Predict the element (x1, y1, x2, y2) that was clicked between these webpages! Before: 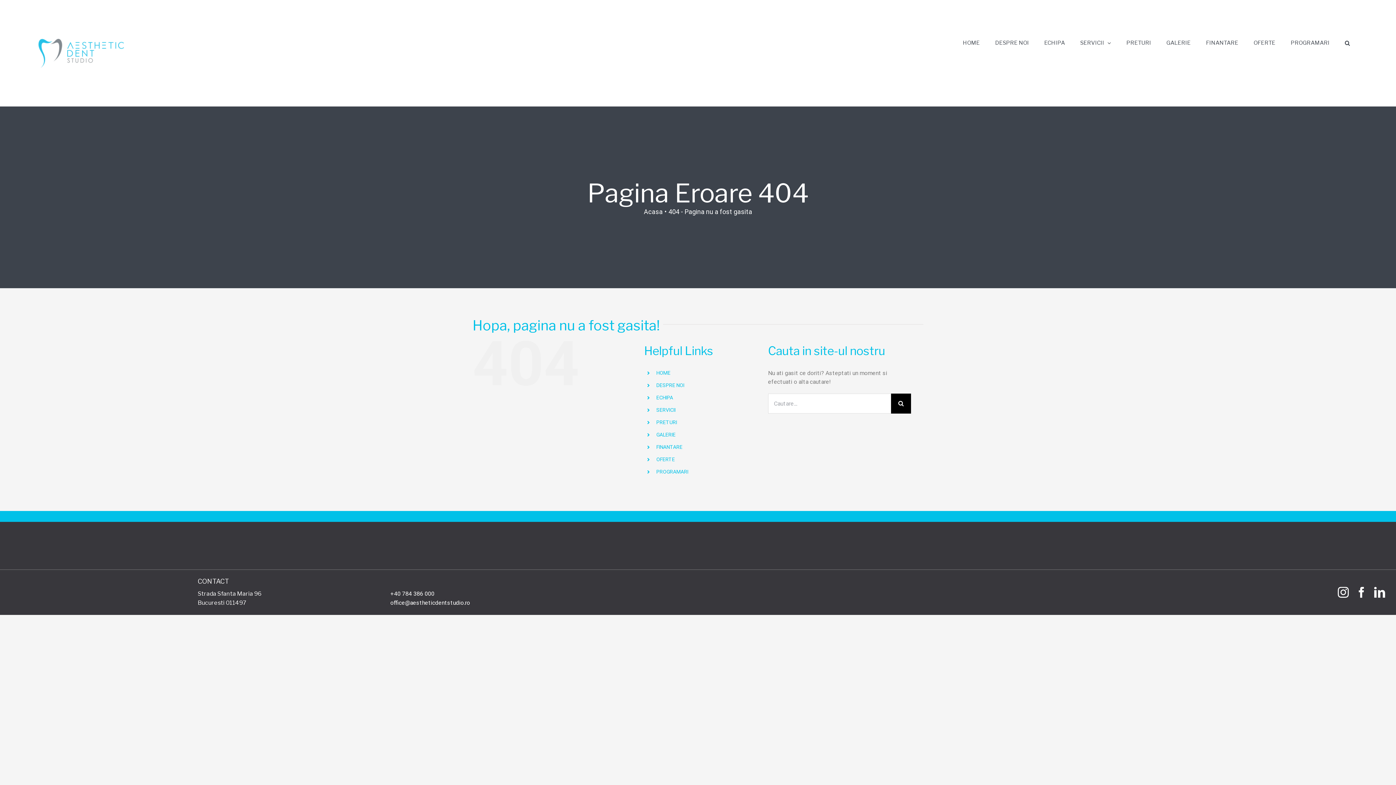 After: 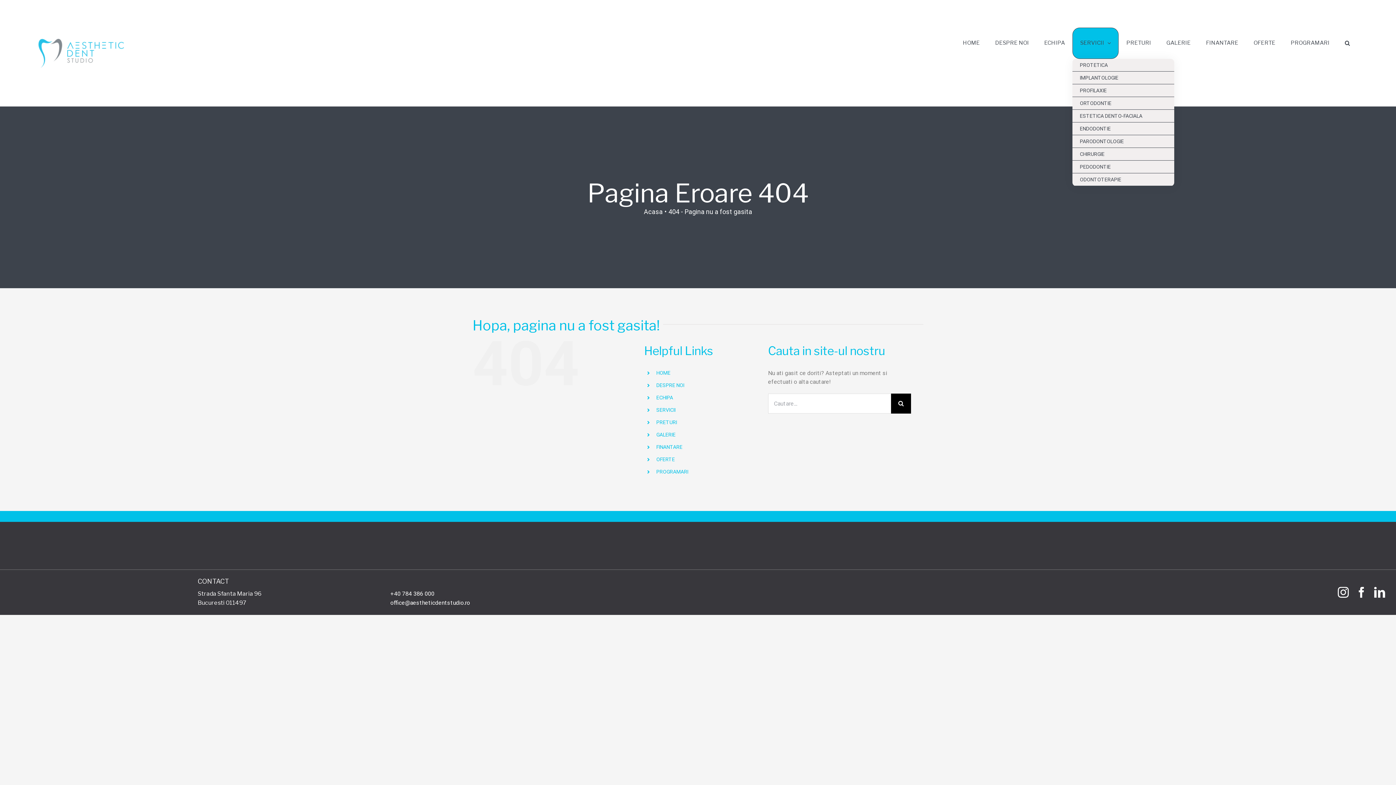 Action: label: SERVICII bbox: (1072, 27, 1119, 58)